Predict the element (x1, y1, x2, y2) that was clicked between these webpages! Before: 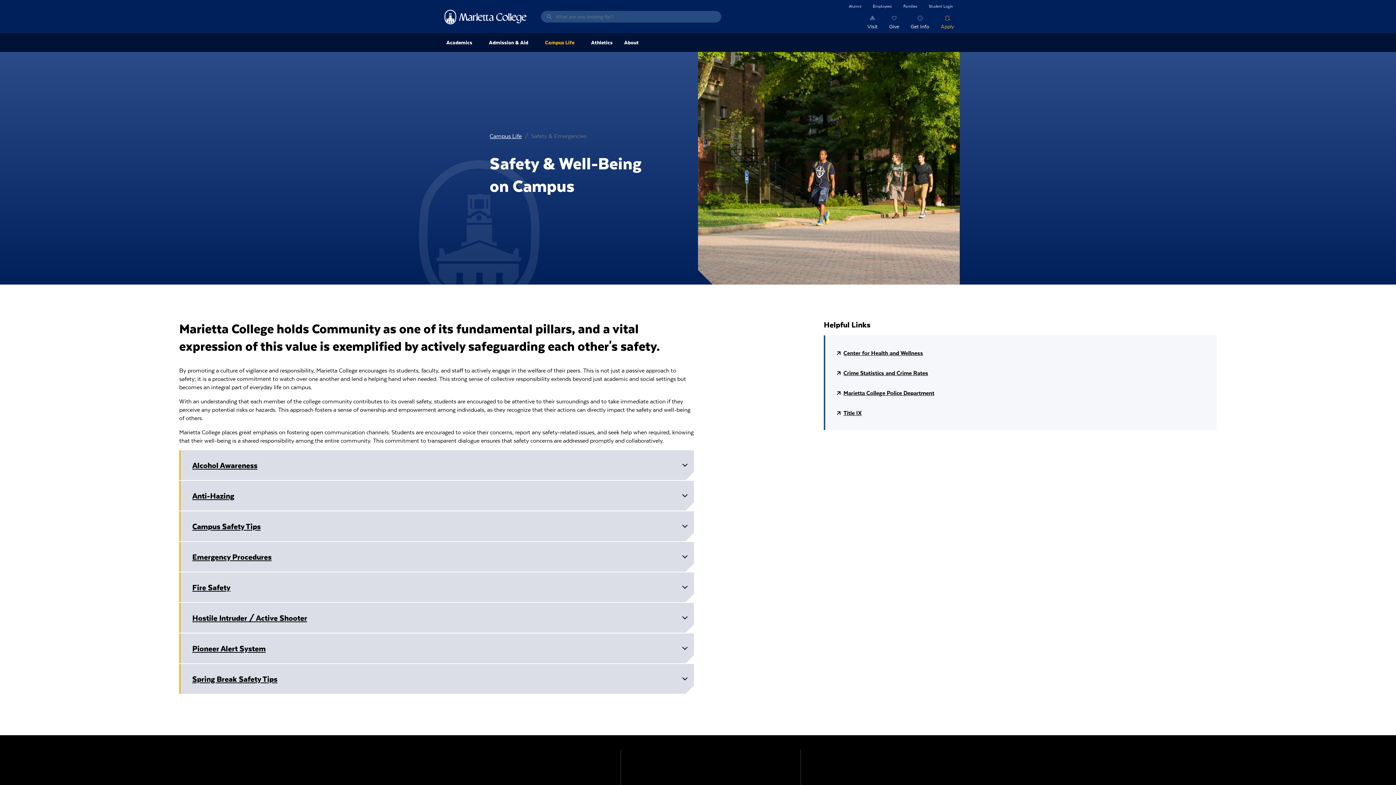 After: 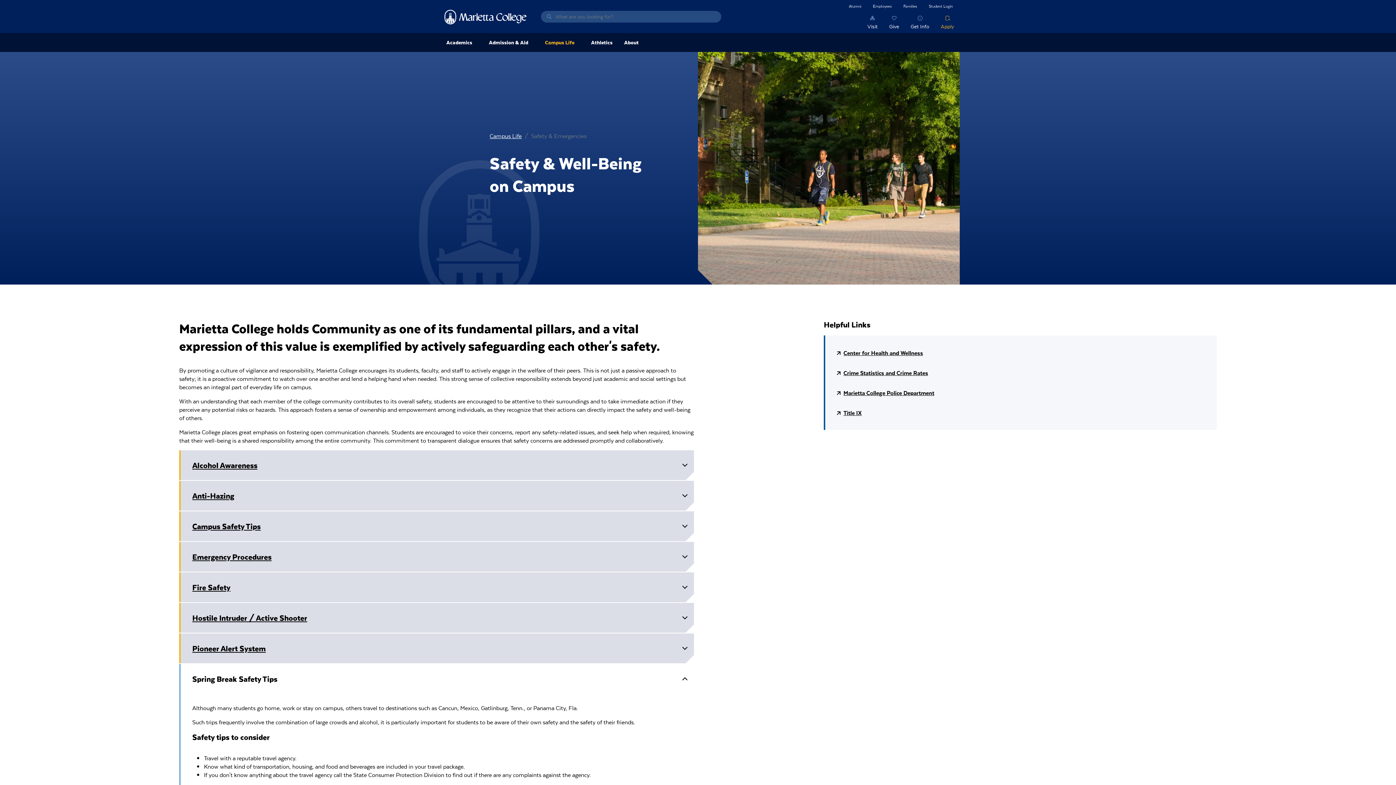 Action: label: Spring Break Safety Tips bbox: (180, 664, 694, 694)